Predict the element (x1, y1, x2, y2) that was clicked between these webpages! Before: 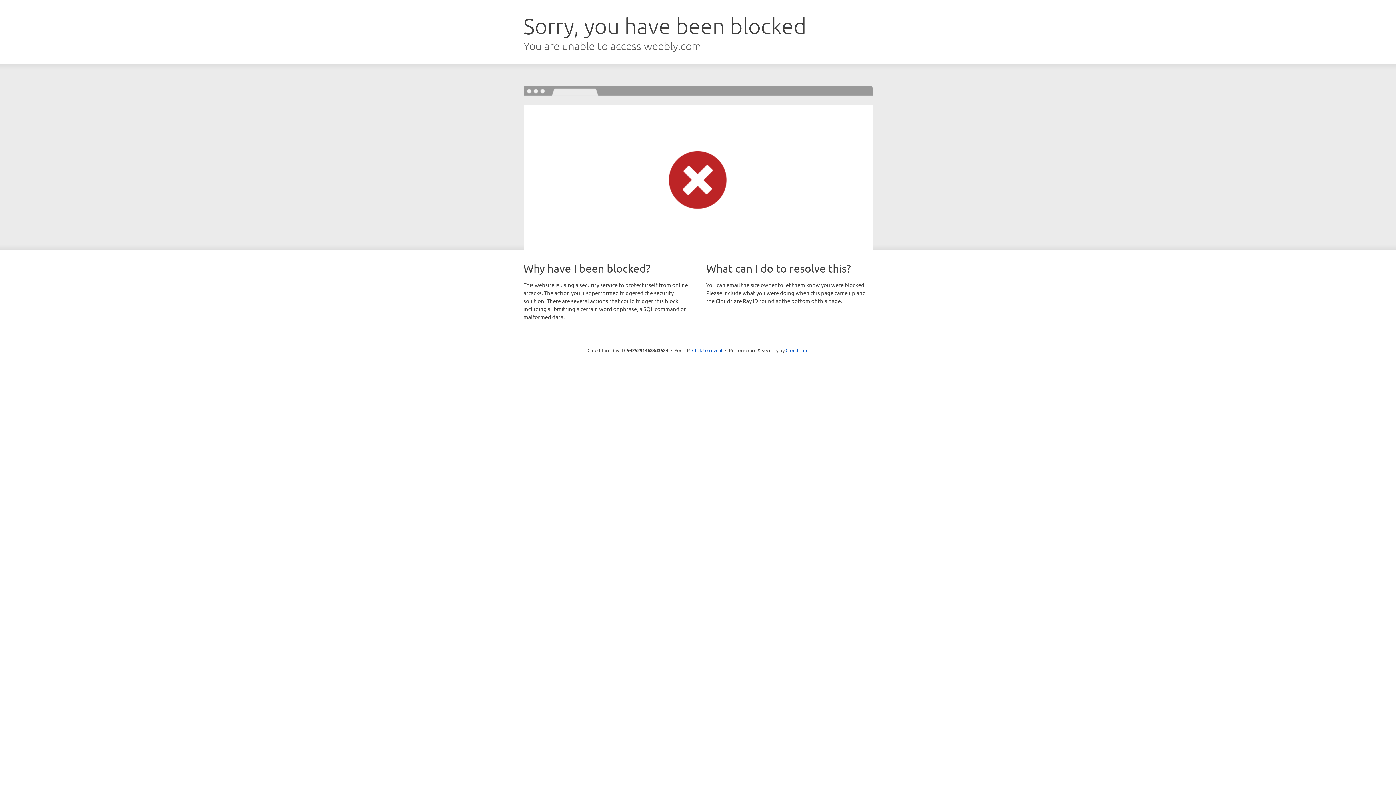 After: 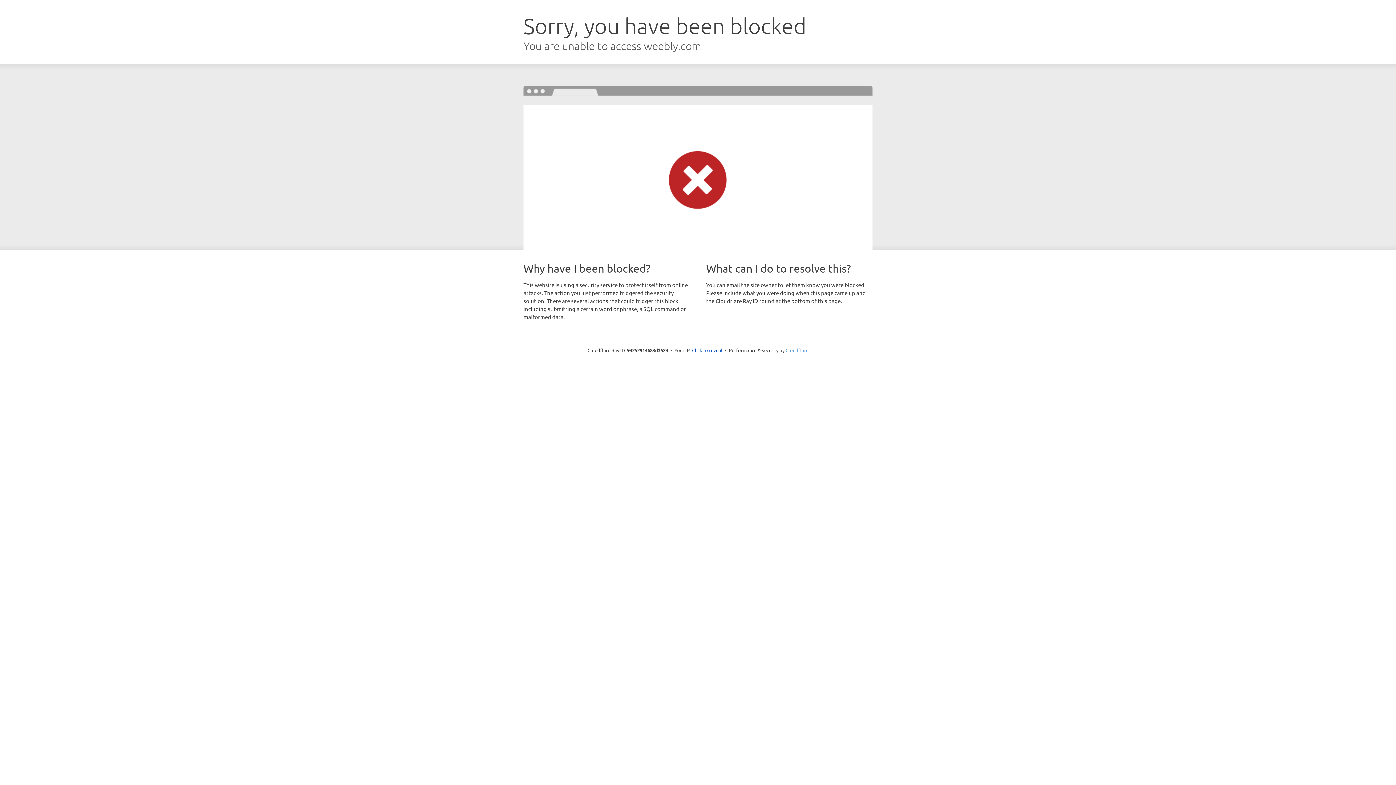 Action: label: Cloudflare bbox: (785, 347, 808, 353)